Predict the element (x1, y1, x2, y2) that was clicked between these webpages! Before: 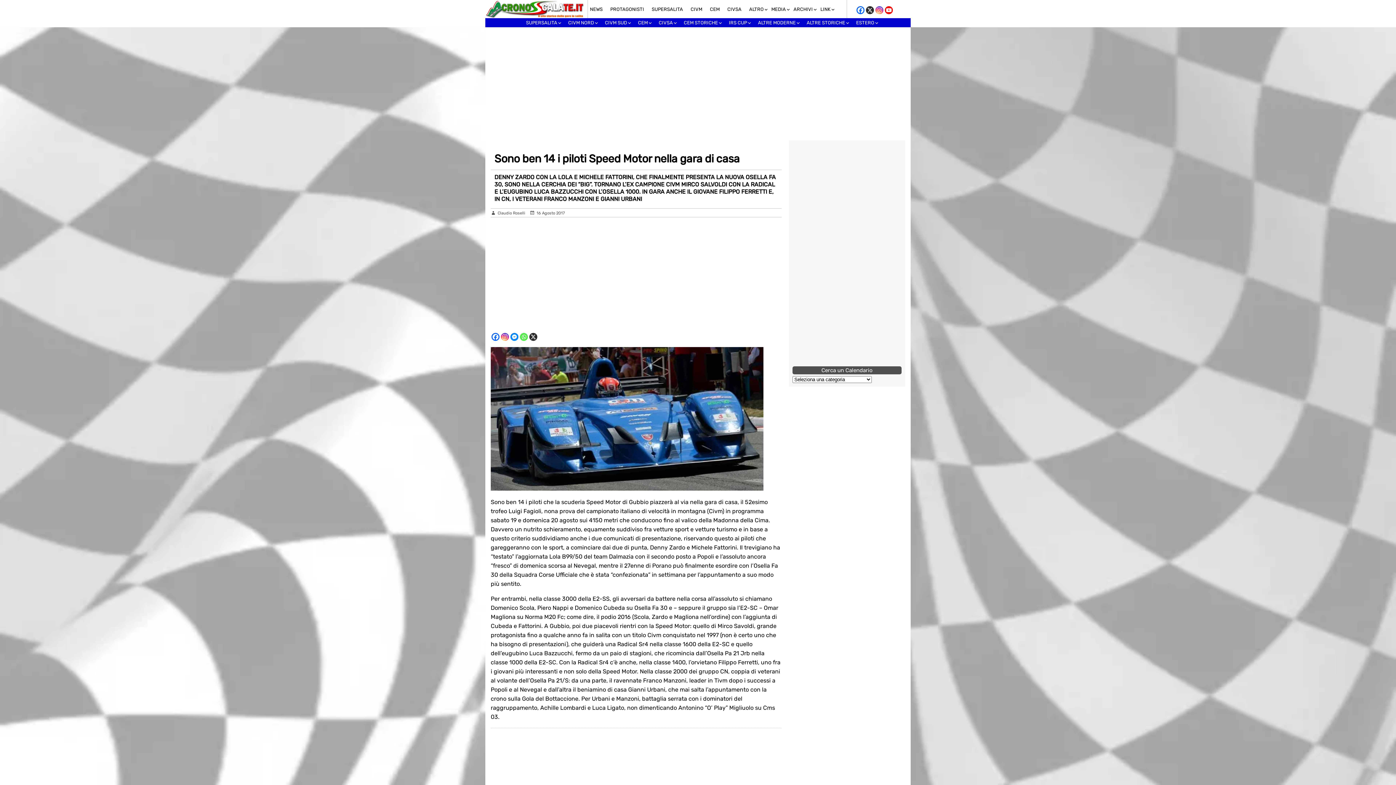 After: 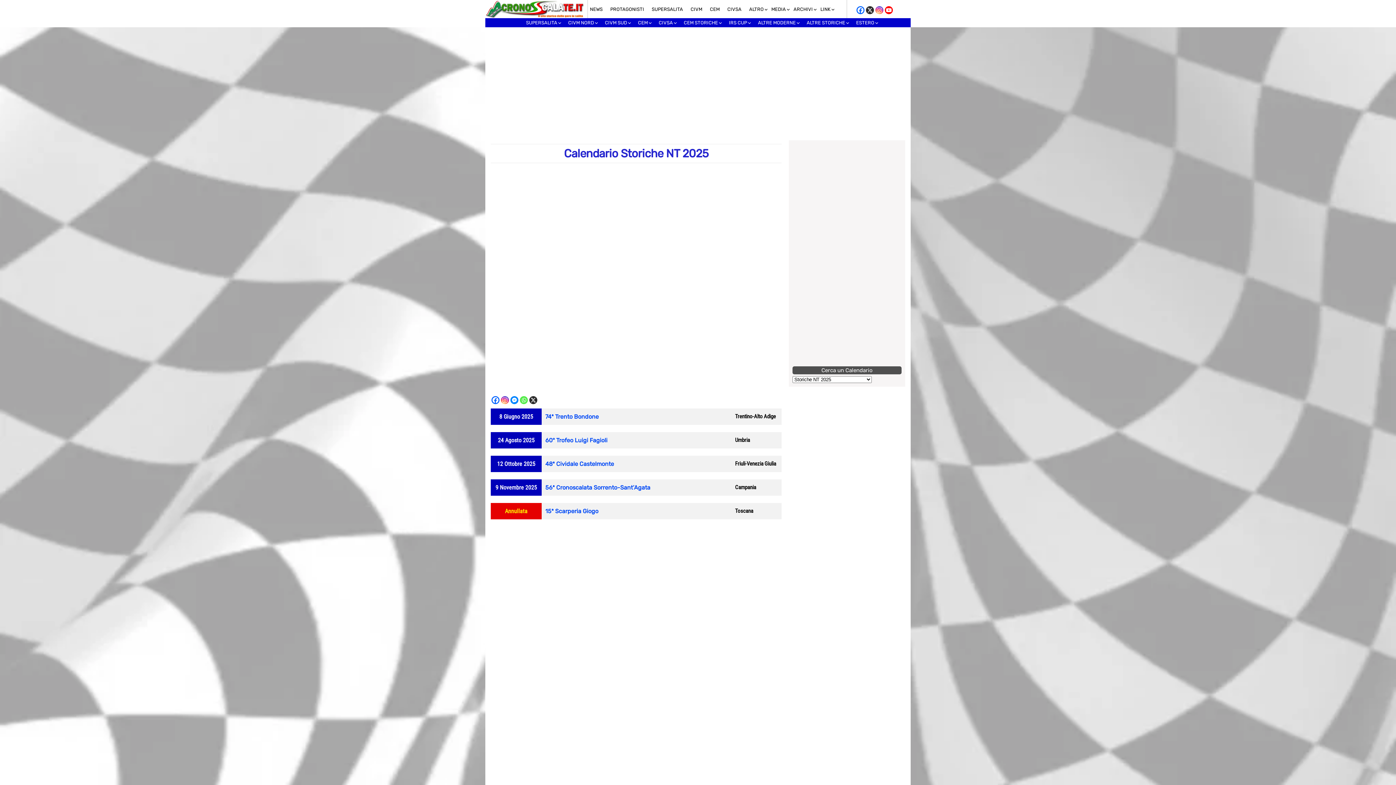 Action: label: ALTRE STORICHE bbox: (801, 18, 850, 27)